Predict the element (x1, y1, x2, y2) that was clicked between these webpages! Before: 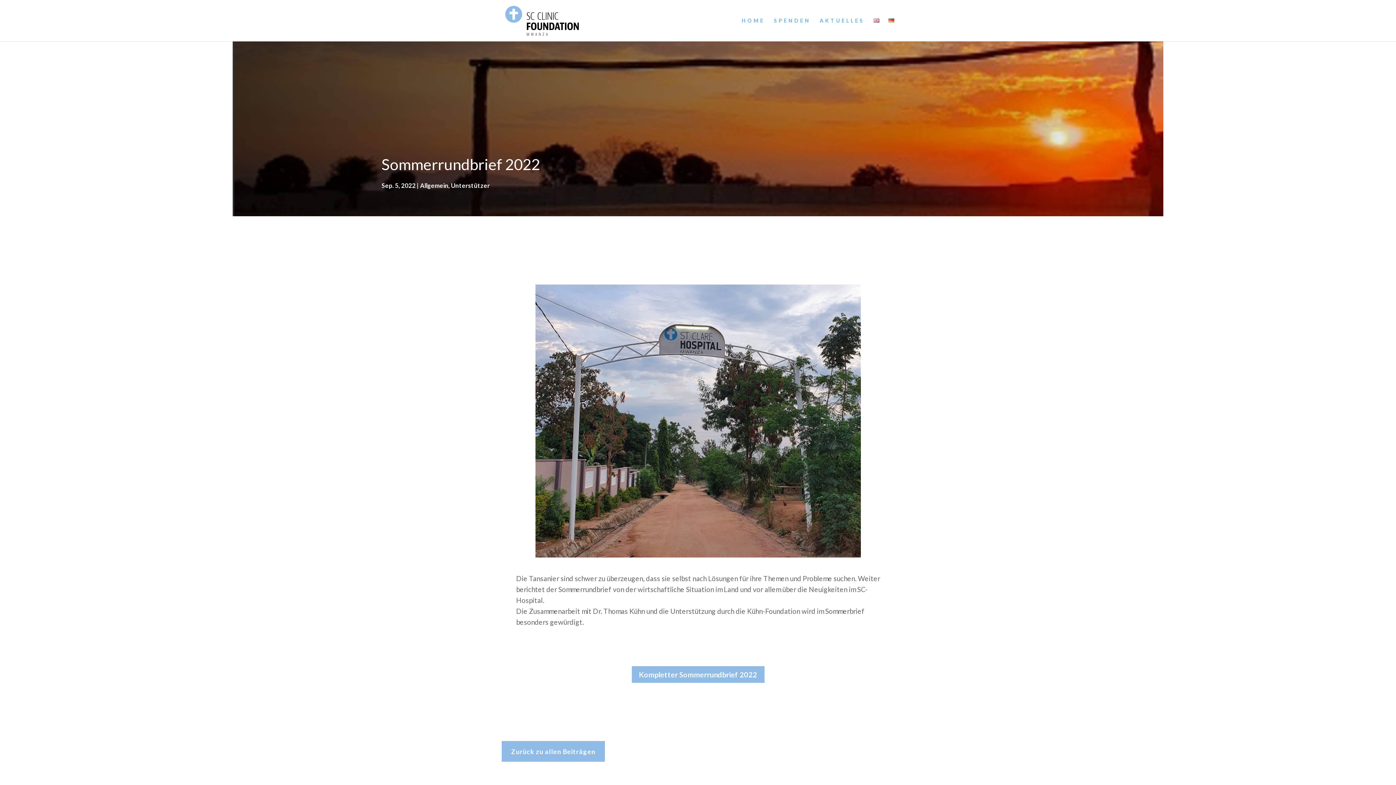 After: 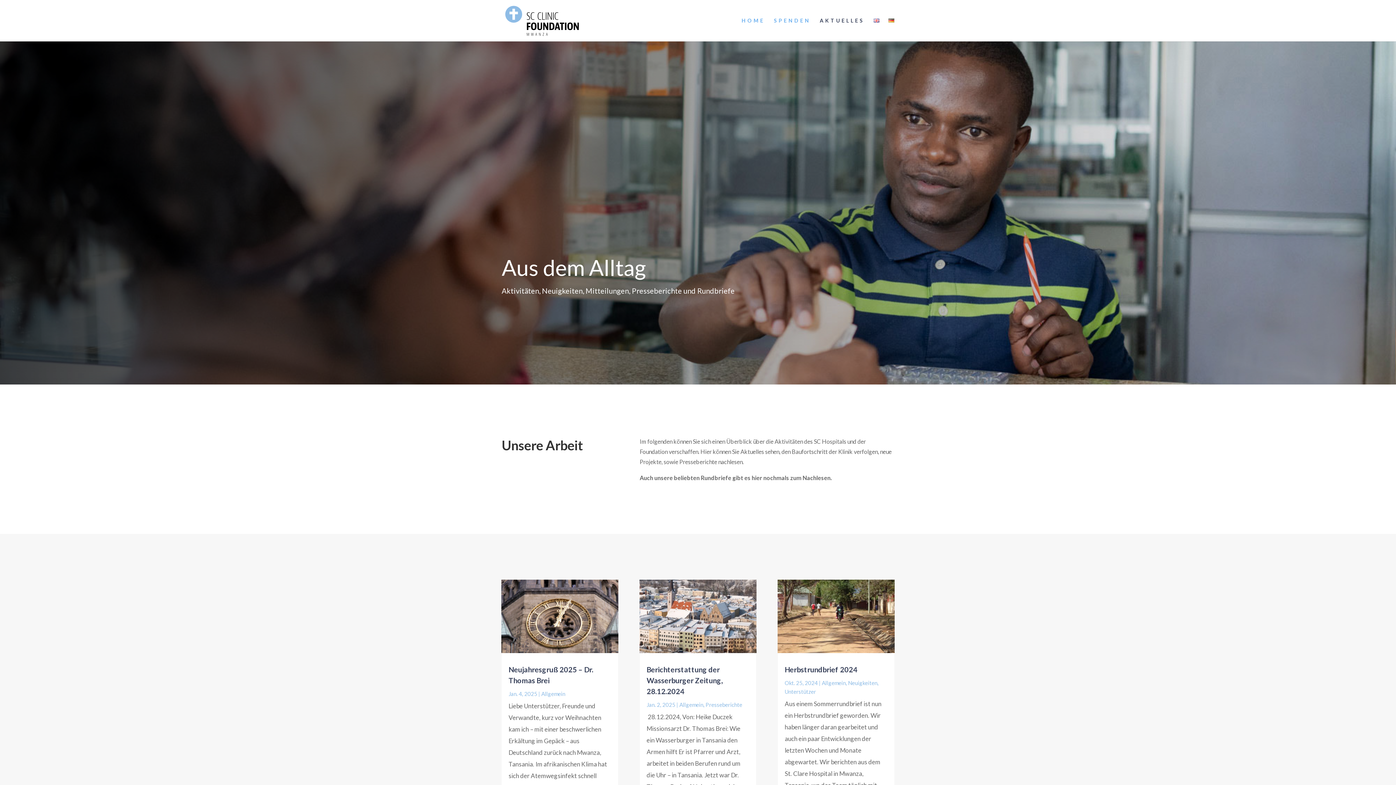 Action: label: Zurück zu allen Beiträgen bbox: (501, 741, 605, 762)